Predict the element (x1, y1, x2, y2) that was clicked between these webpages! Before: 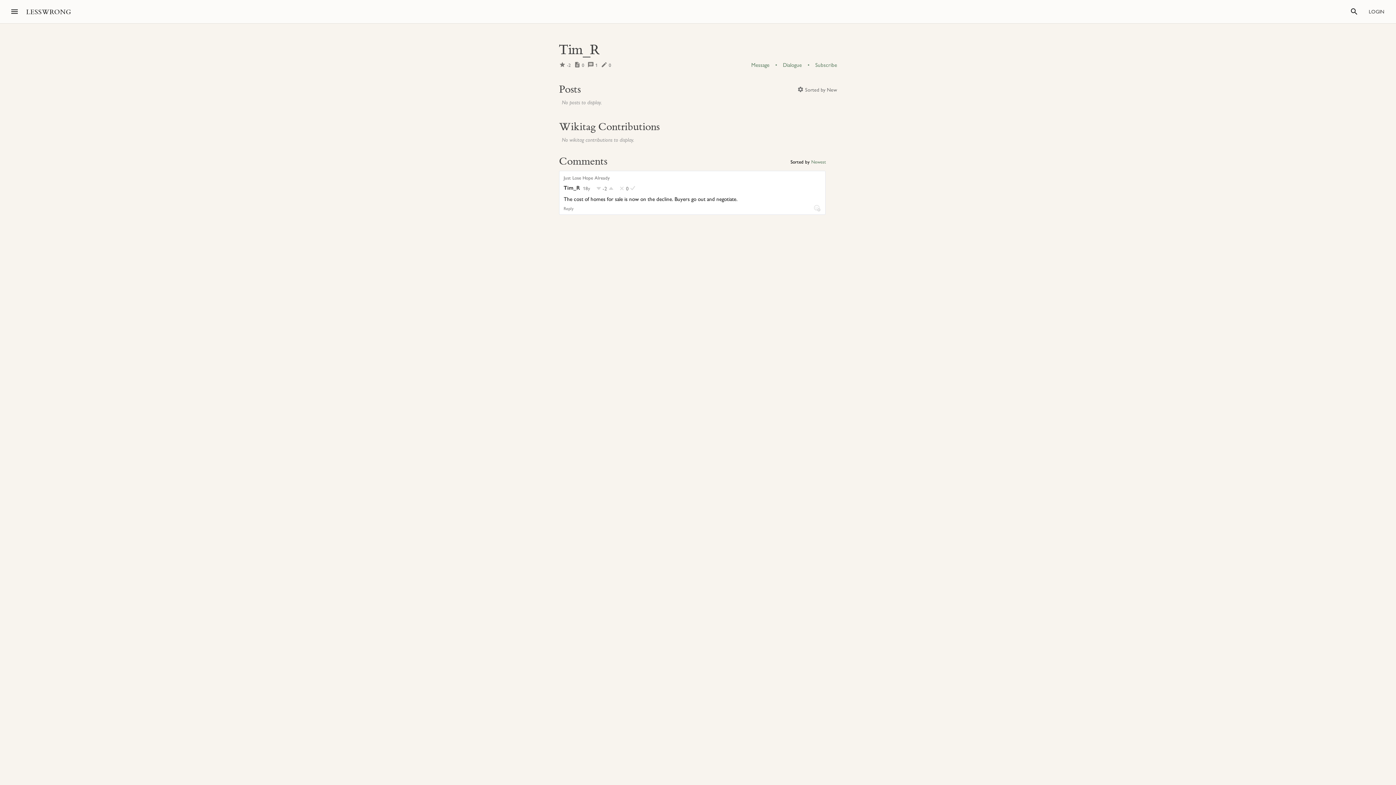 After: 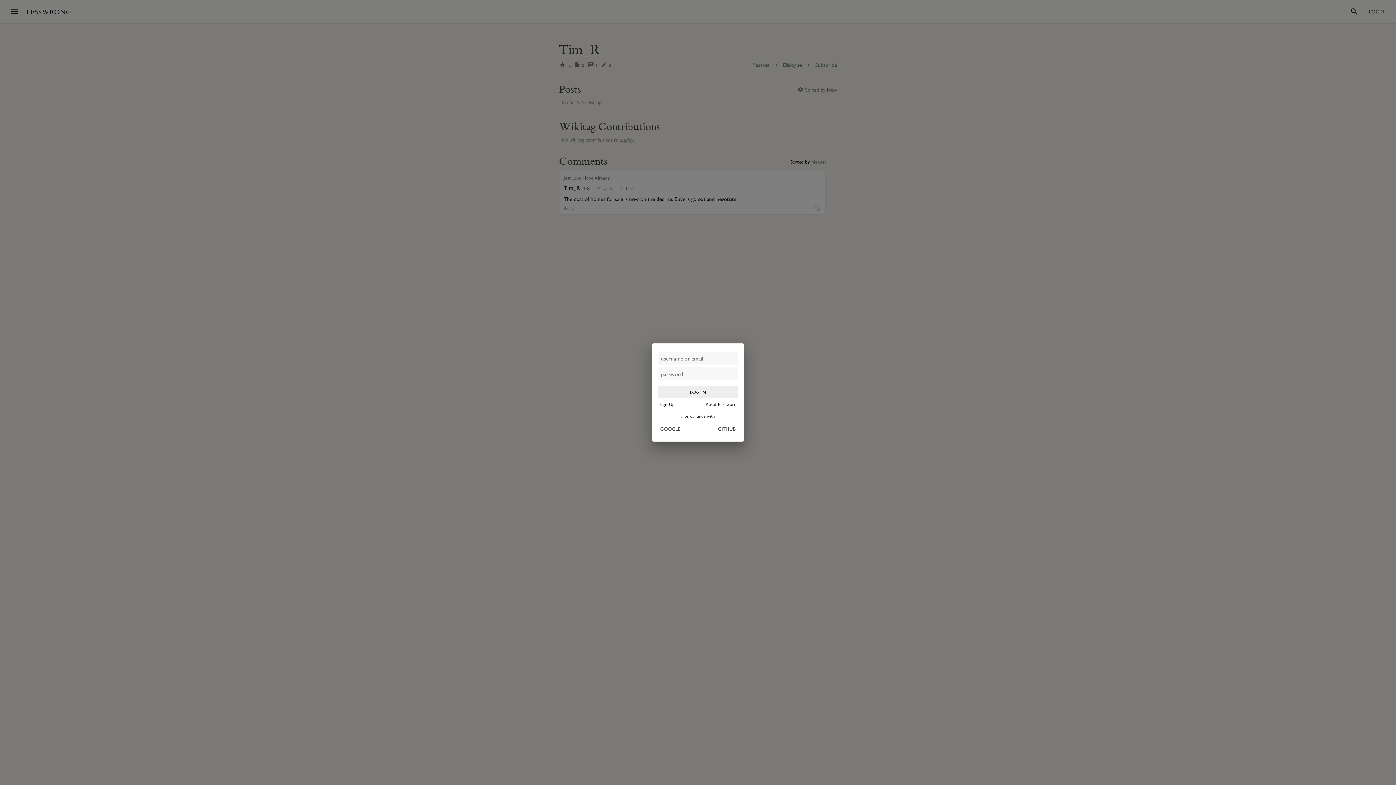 Action: bbox: (629, 184, 636, 190)